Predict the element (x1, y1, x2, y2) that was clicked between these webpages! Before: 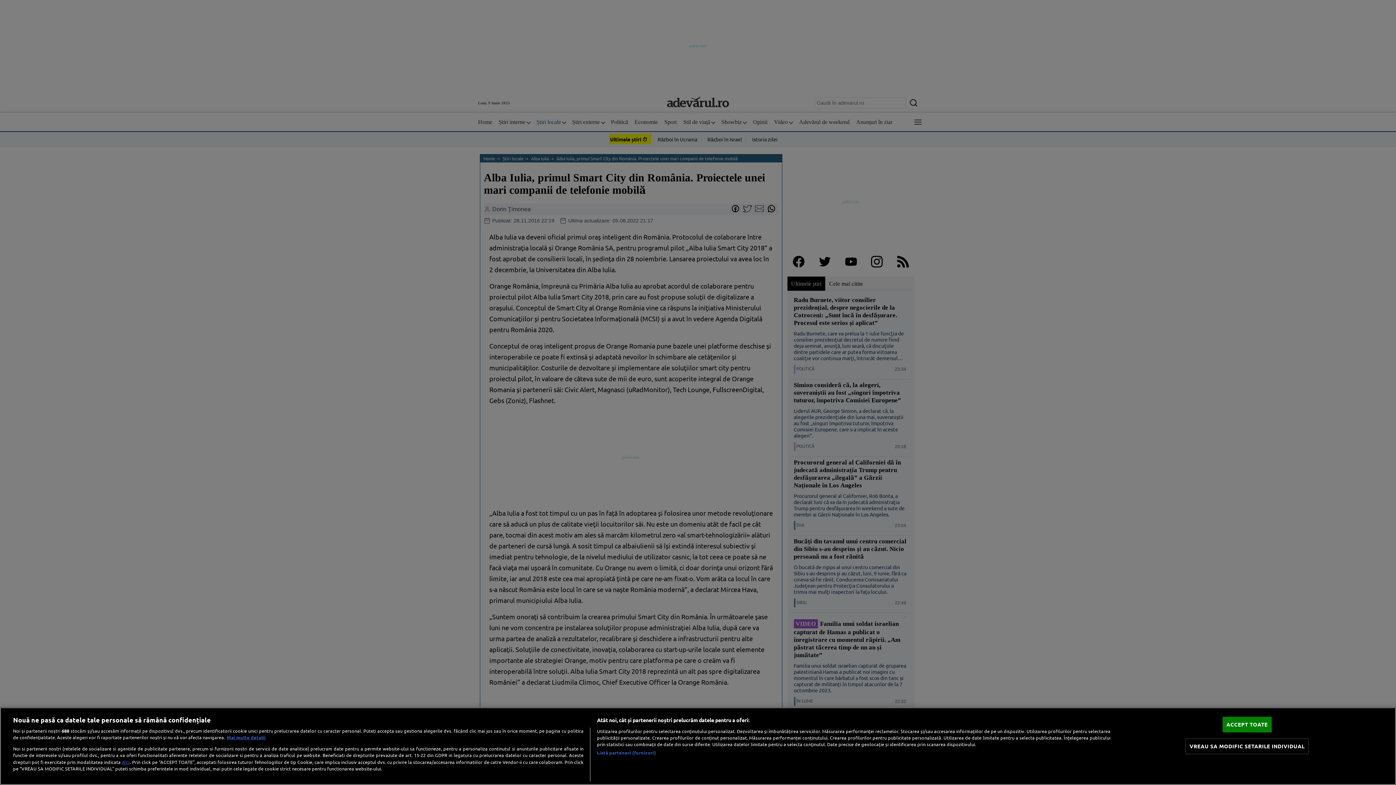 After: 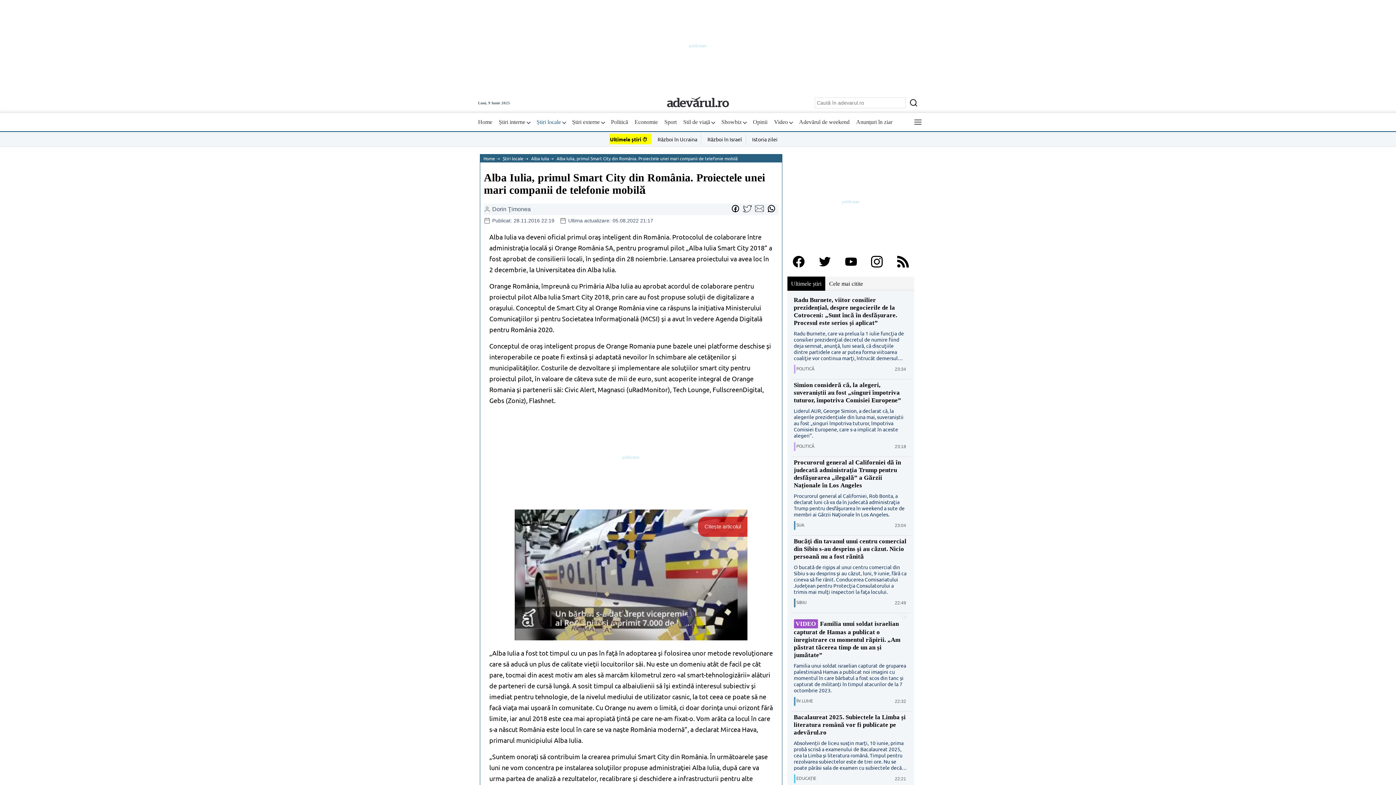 Action: label: ACCEPT TOATE bbox: (1222, 717, 1272, 732)